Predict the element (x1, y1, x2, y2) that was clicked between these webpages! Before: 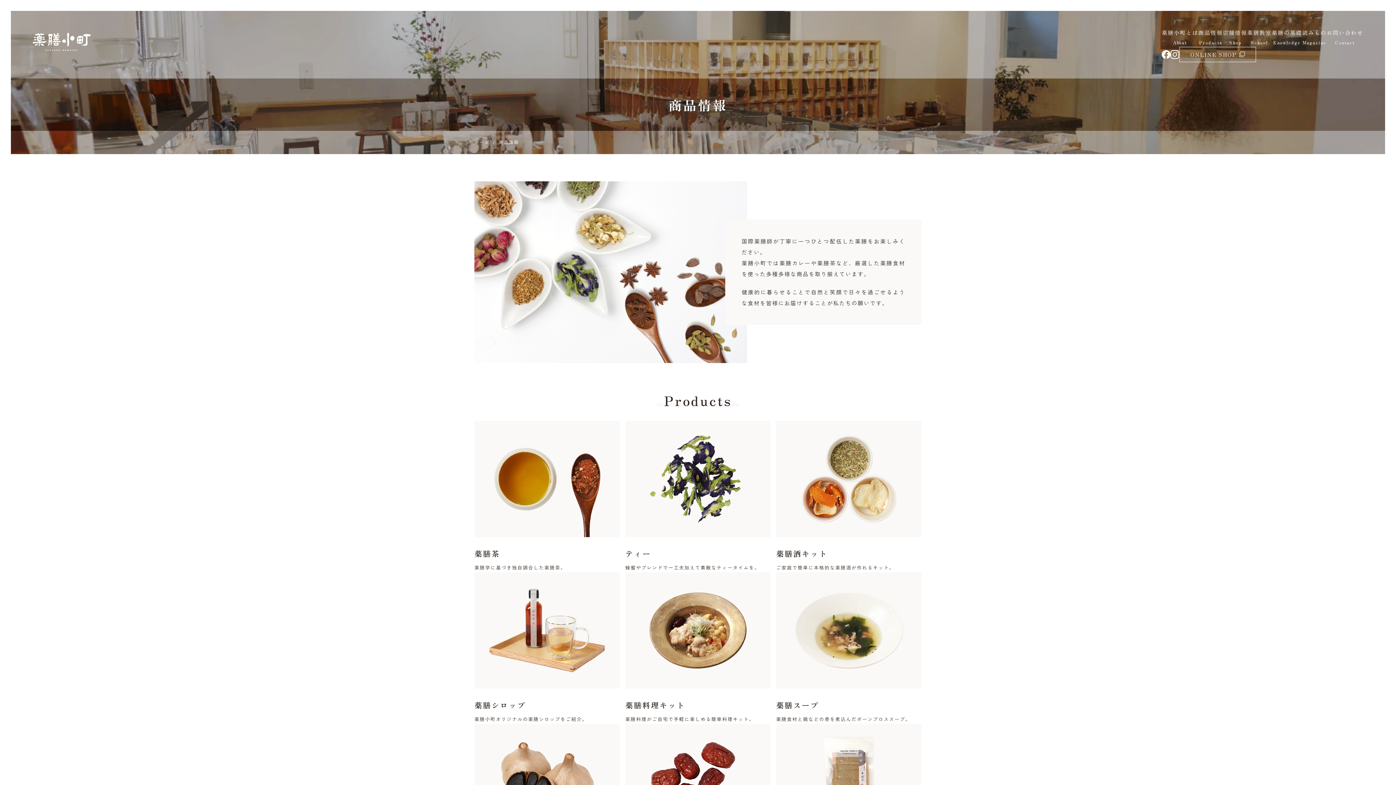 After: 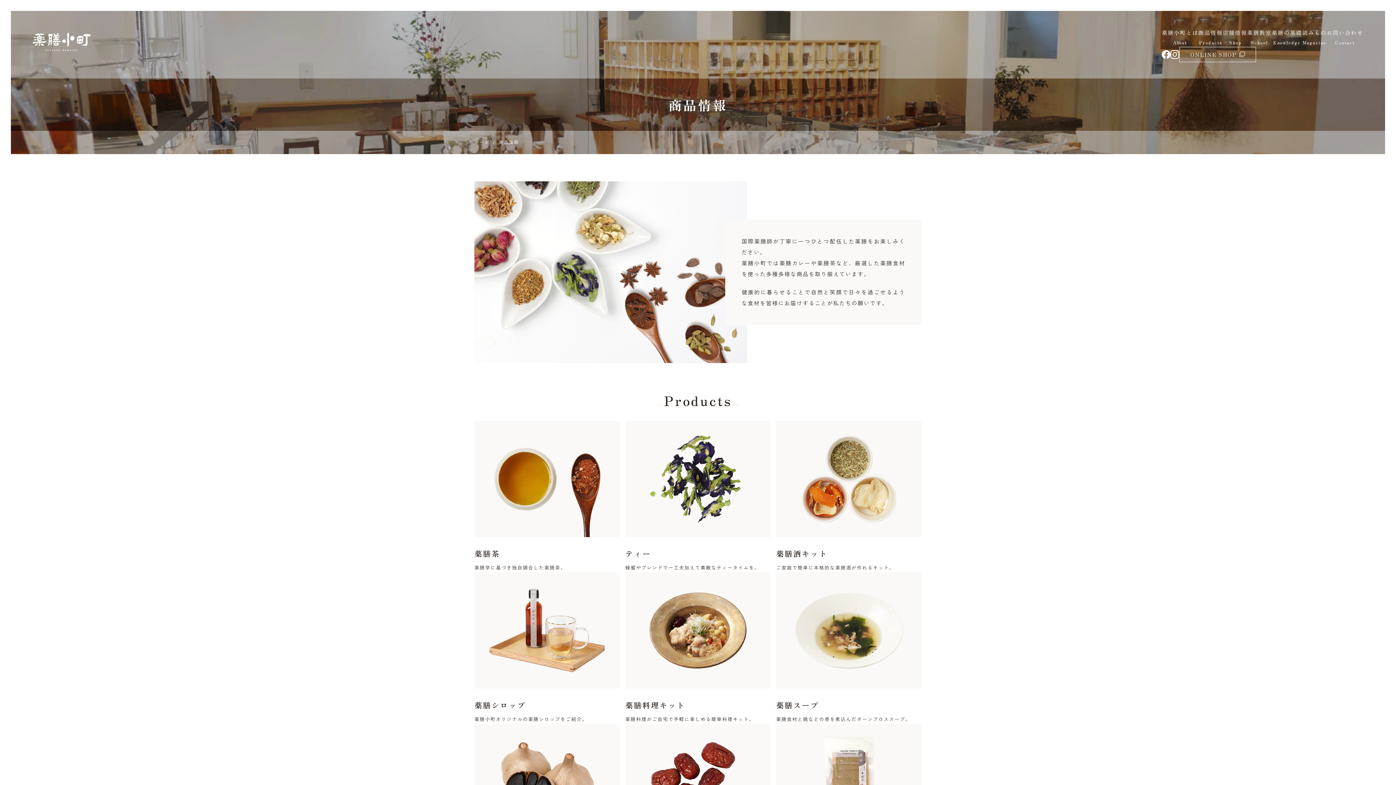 Action: label: 商品情報
Products bbox: (1198, 27, 1223, 46)